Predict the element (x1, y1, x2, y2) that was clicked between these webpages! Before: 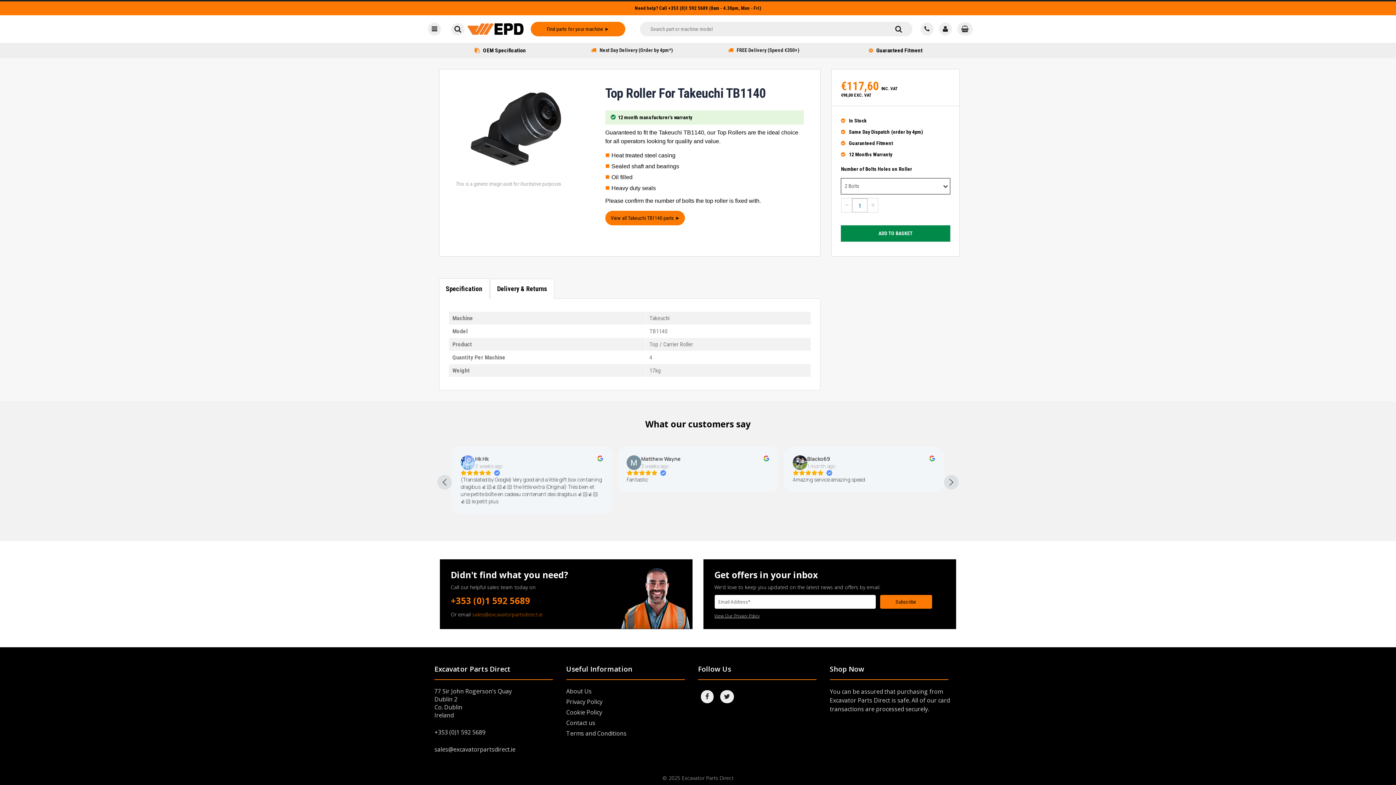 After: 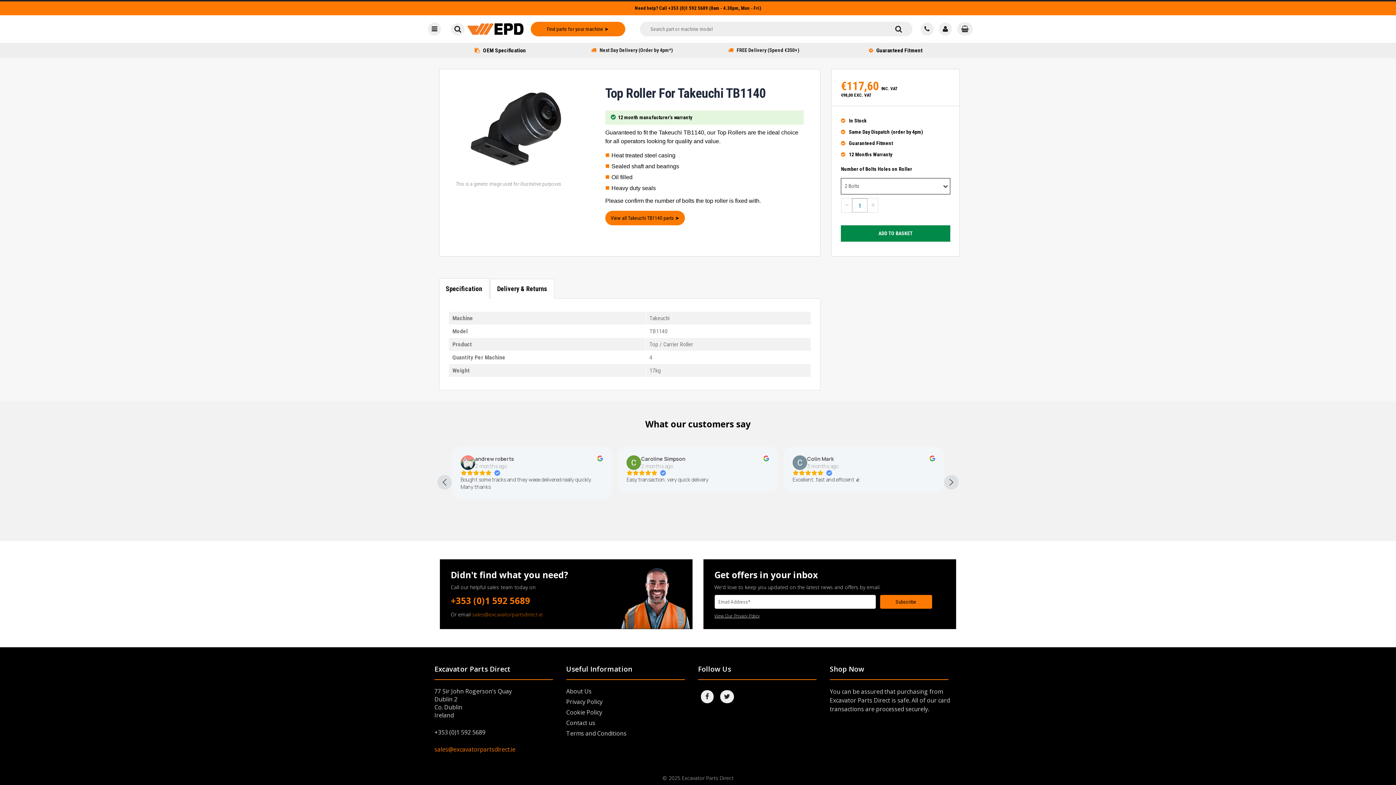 Action: bbox: (434, 742, 515, 750) label: sales@excavatorpartsdirect.ie